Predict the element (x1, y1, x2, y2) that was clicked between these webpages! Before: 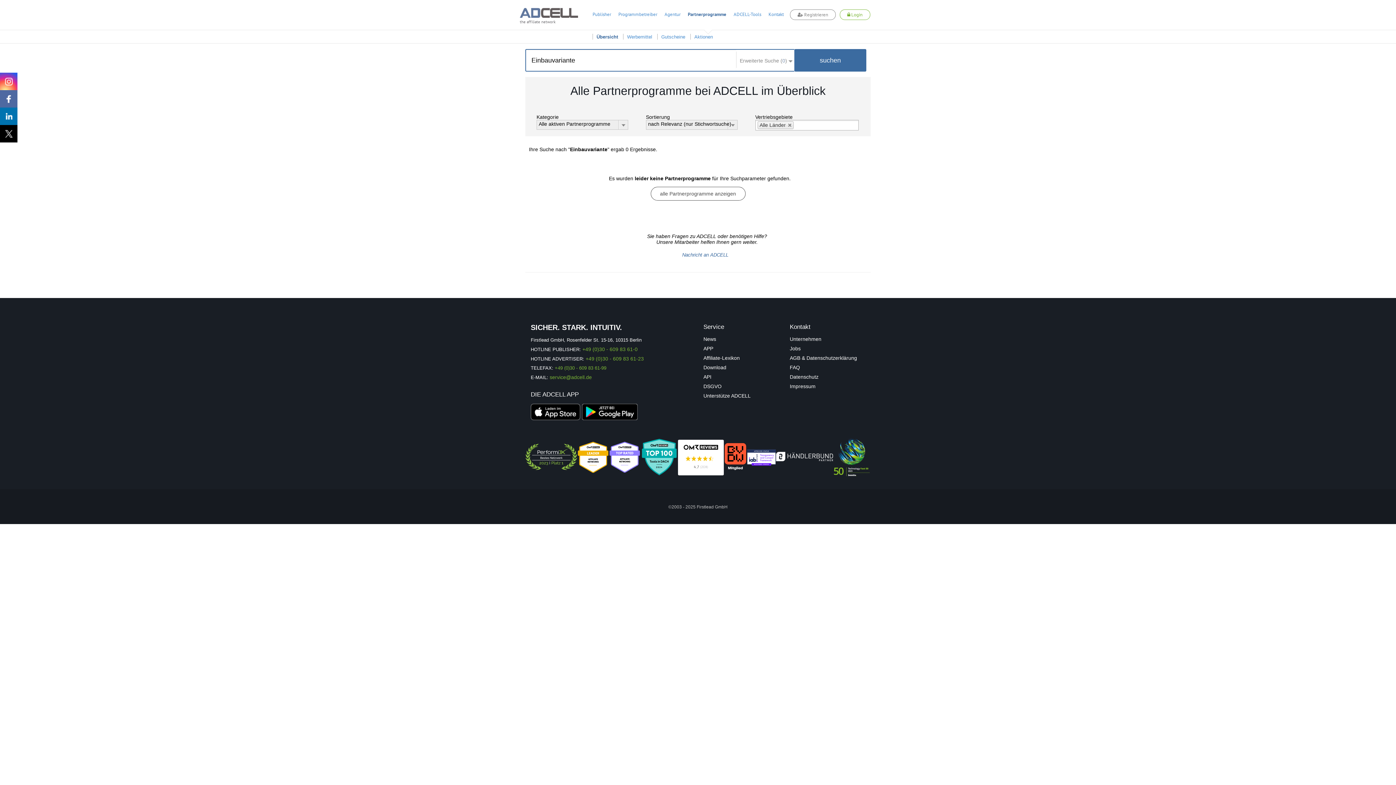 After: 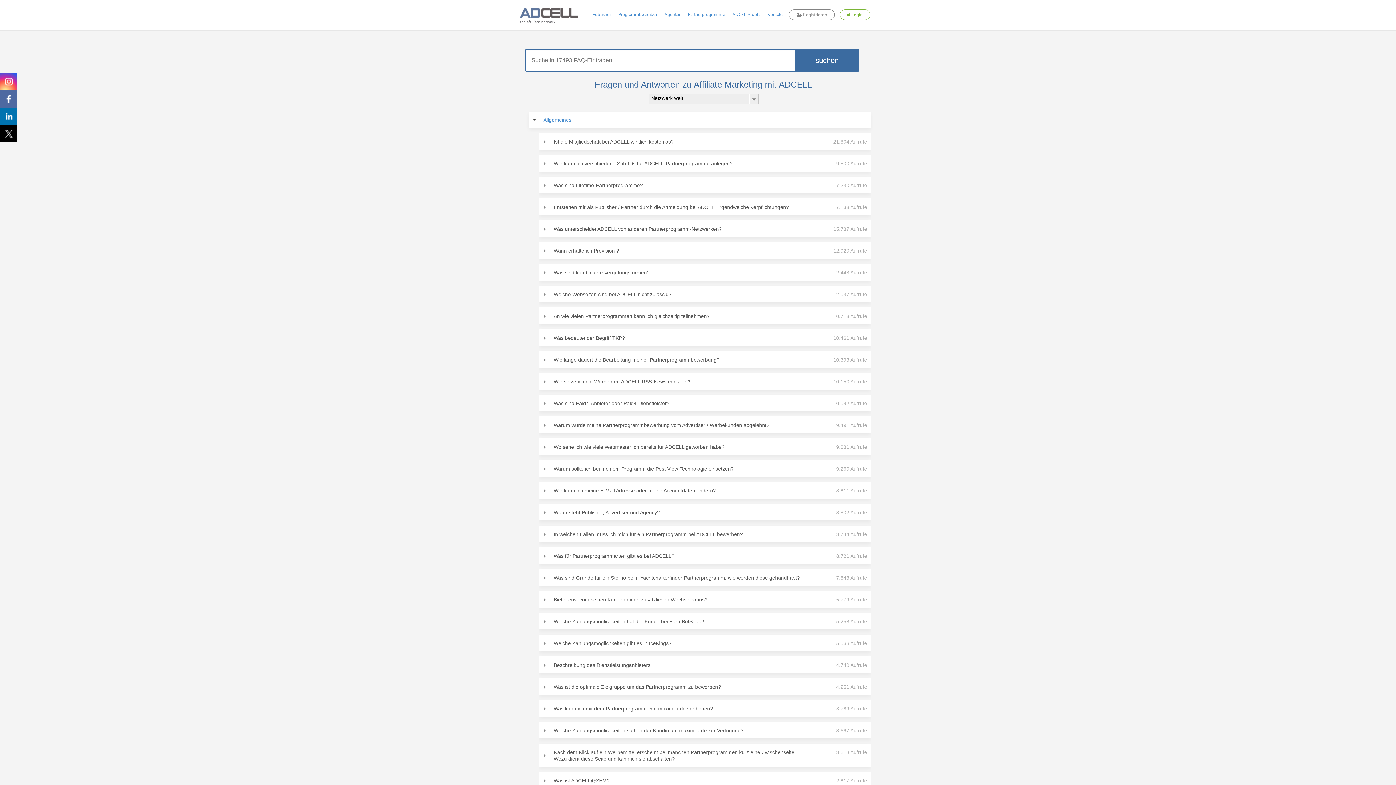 Action: bbox: (790, 364, 800, 370) label: FAQ